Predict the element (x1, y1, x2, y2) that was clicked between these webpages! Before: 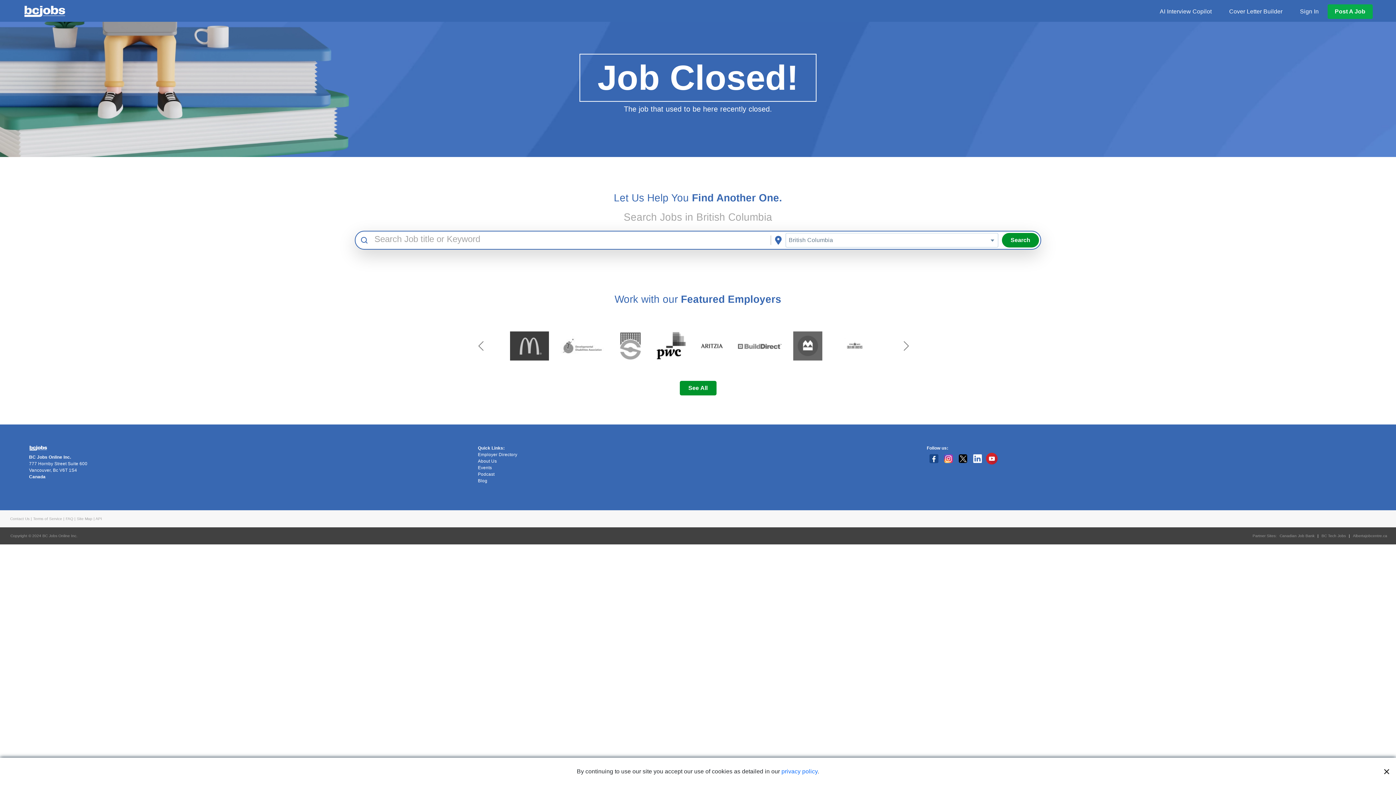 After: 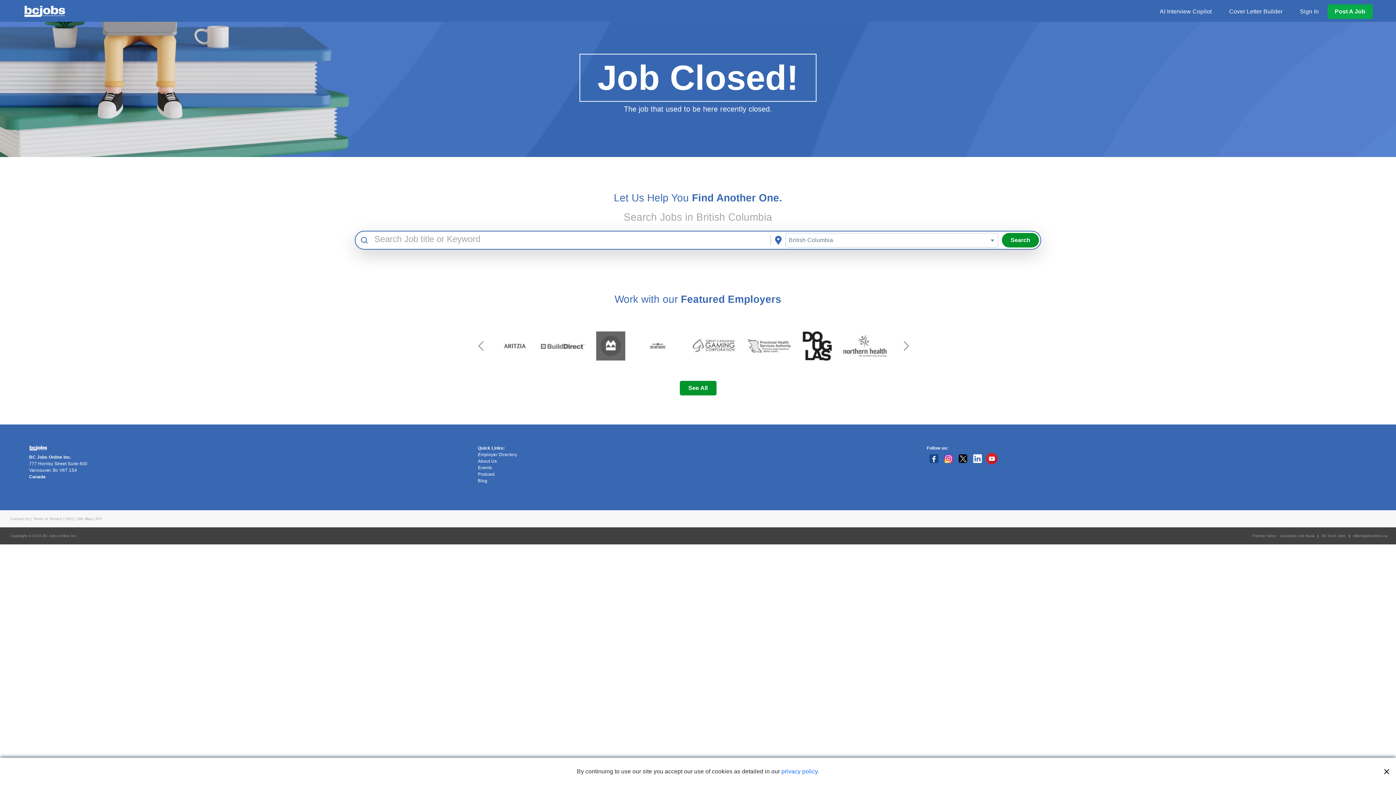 Action: bbox: (985, 451, 999, 466)